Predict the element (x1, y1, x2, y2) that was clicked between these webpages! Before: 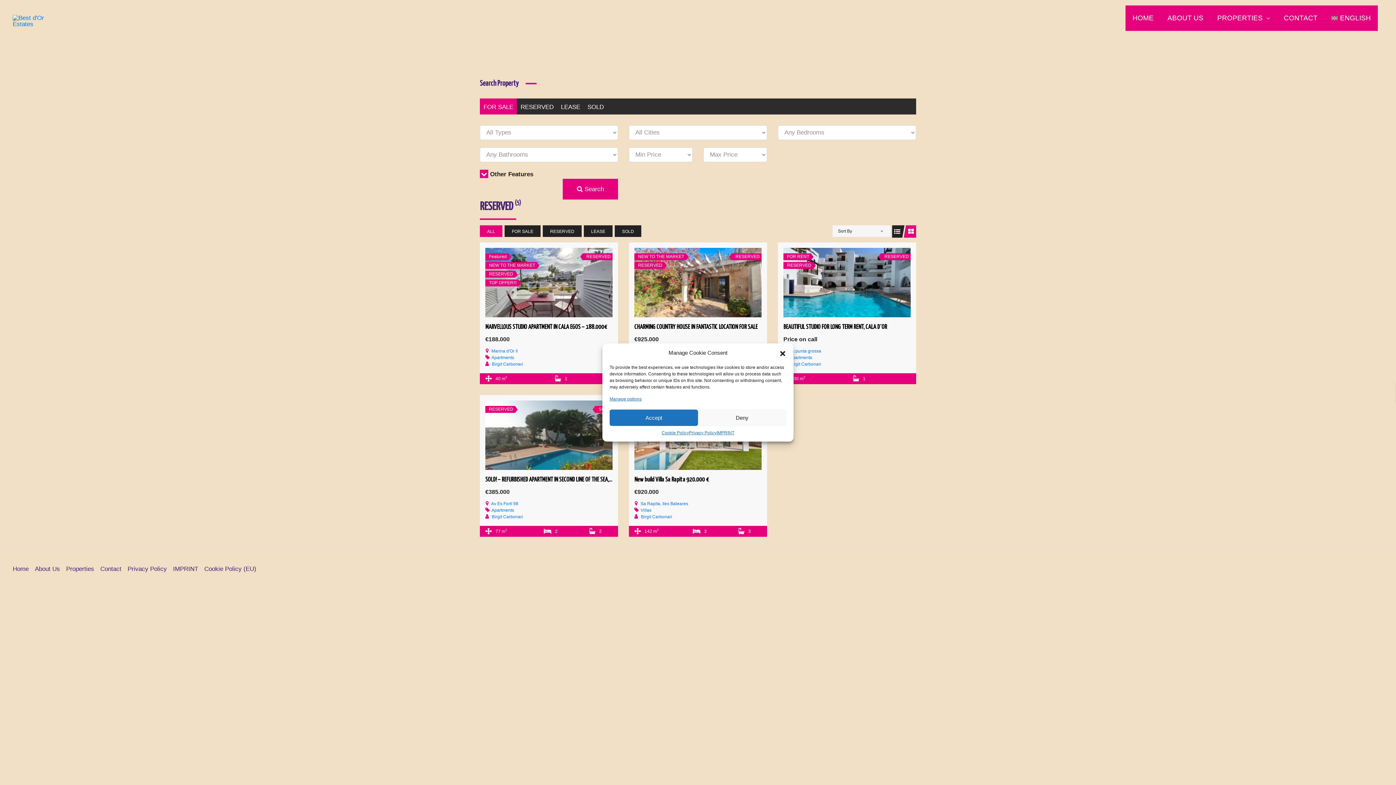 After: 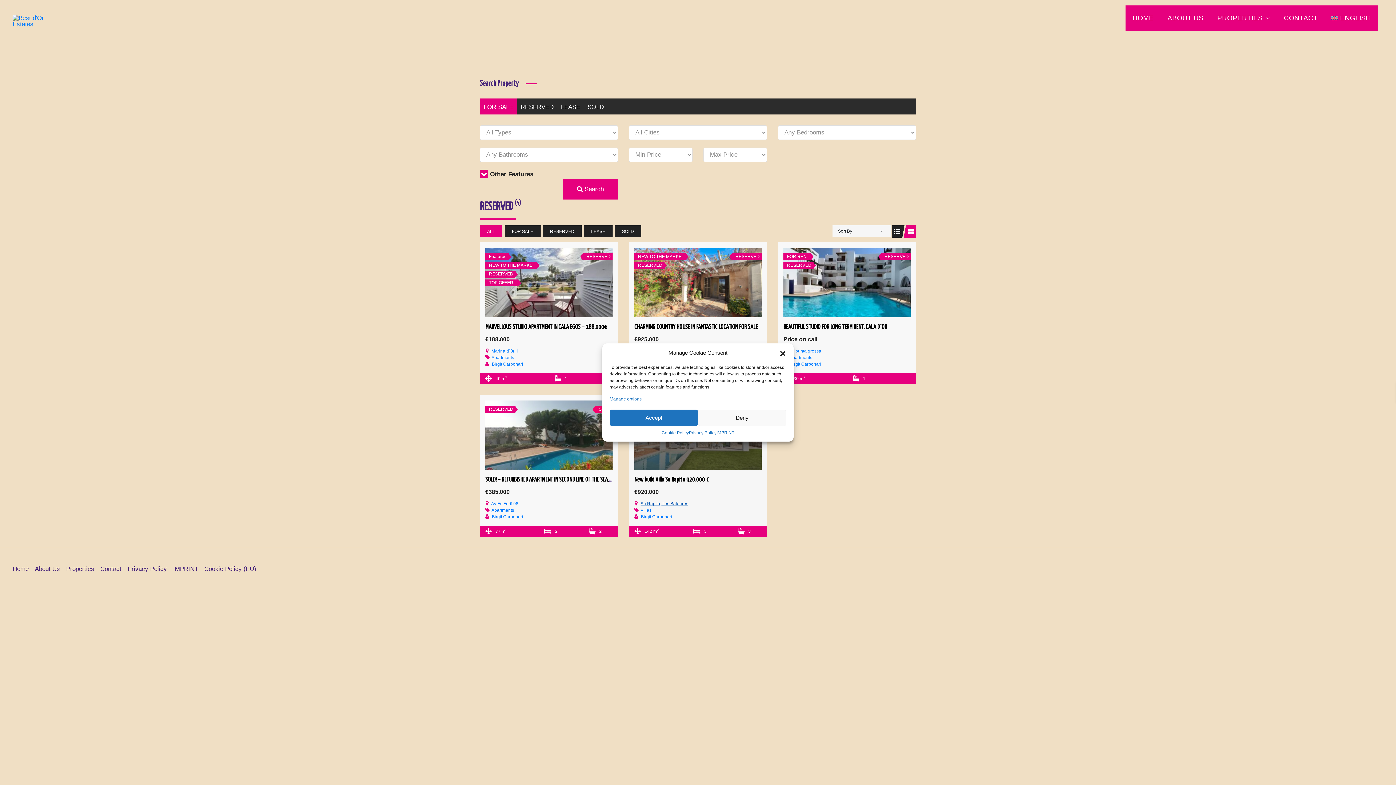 Action: bbox: (640, 501, 688, 506) label: Sa Rapita, Iles Baleares